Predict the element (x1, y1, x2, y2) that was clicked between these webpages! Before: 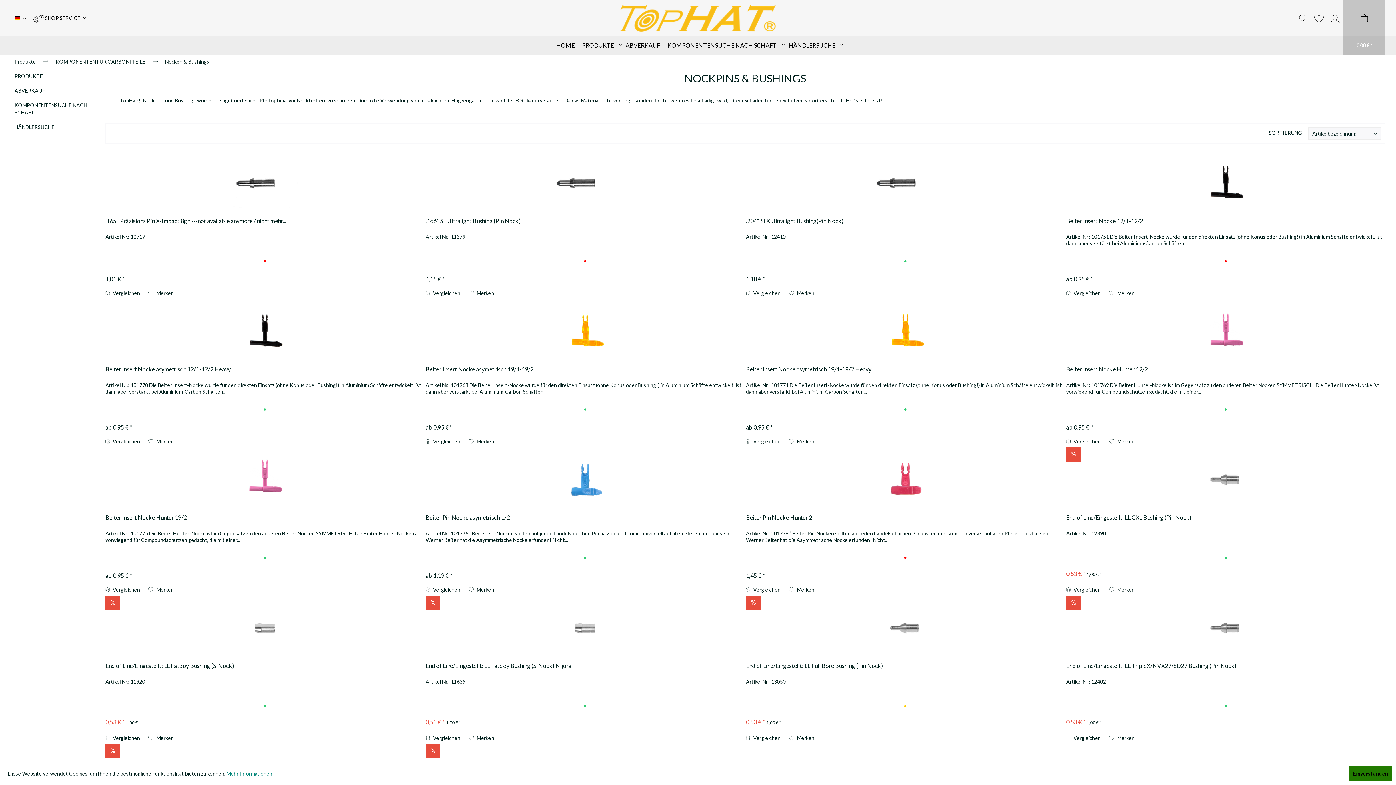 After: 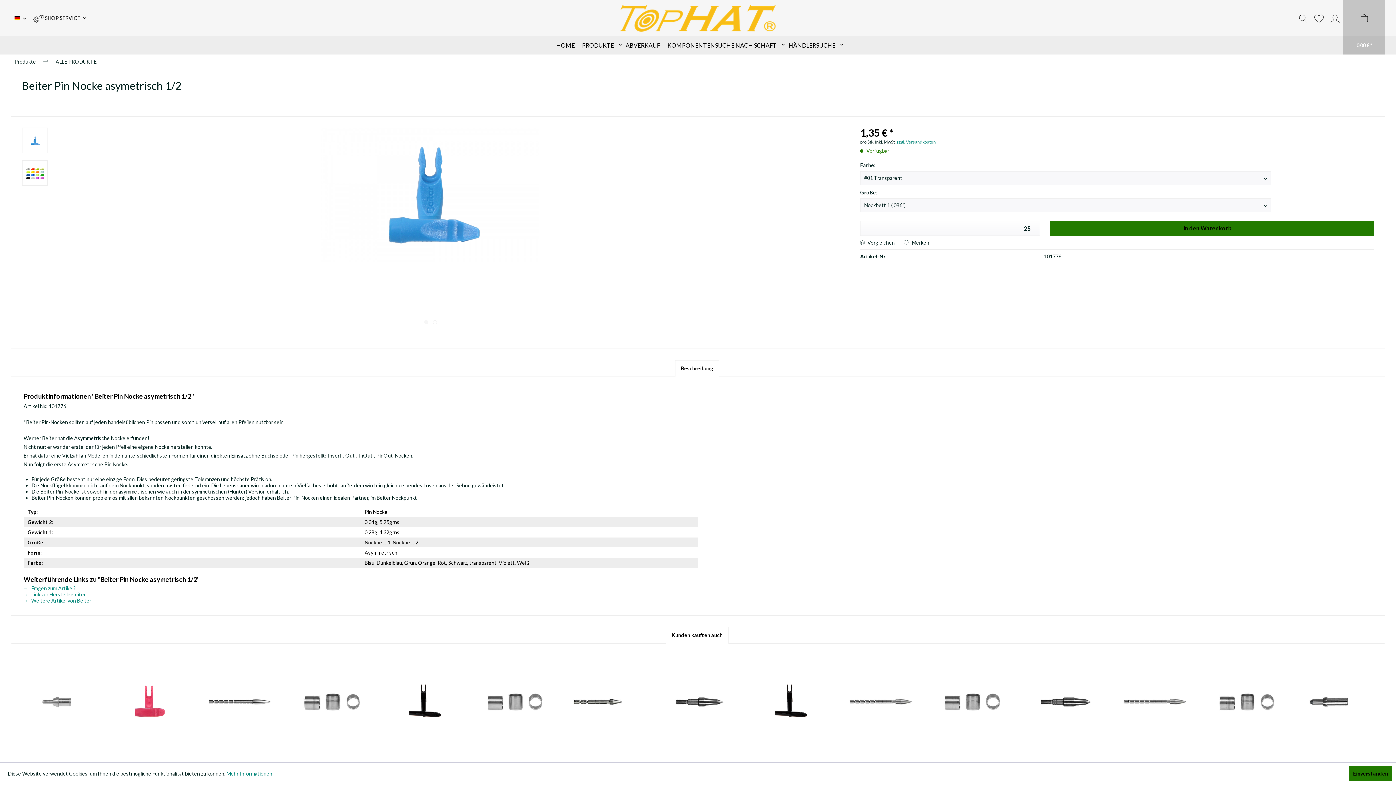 Action: bbox: (425, 513, 744, 530) label: Beiter Pin Nocke asymetrisch 1/2